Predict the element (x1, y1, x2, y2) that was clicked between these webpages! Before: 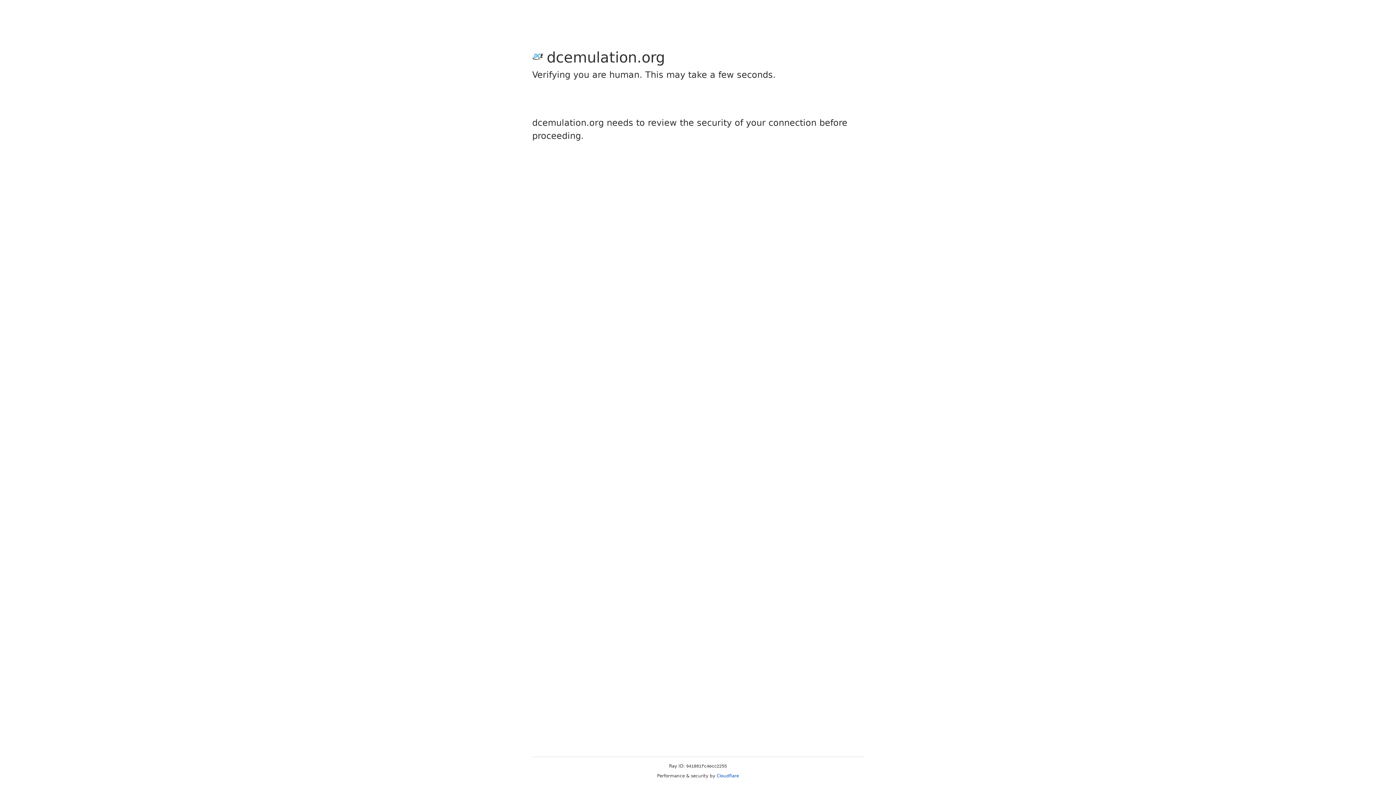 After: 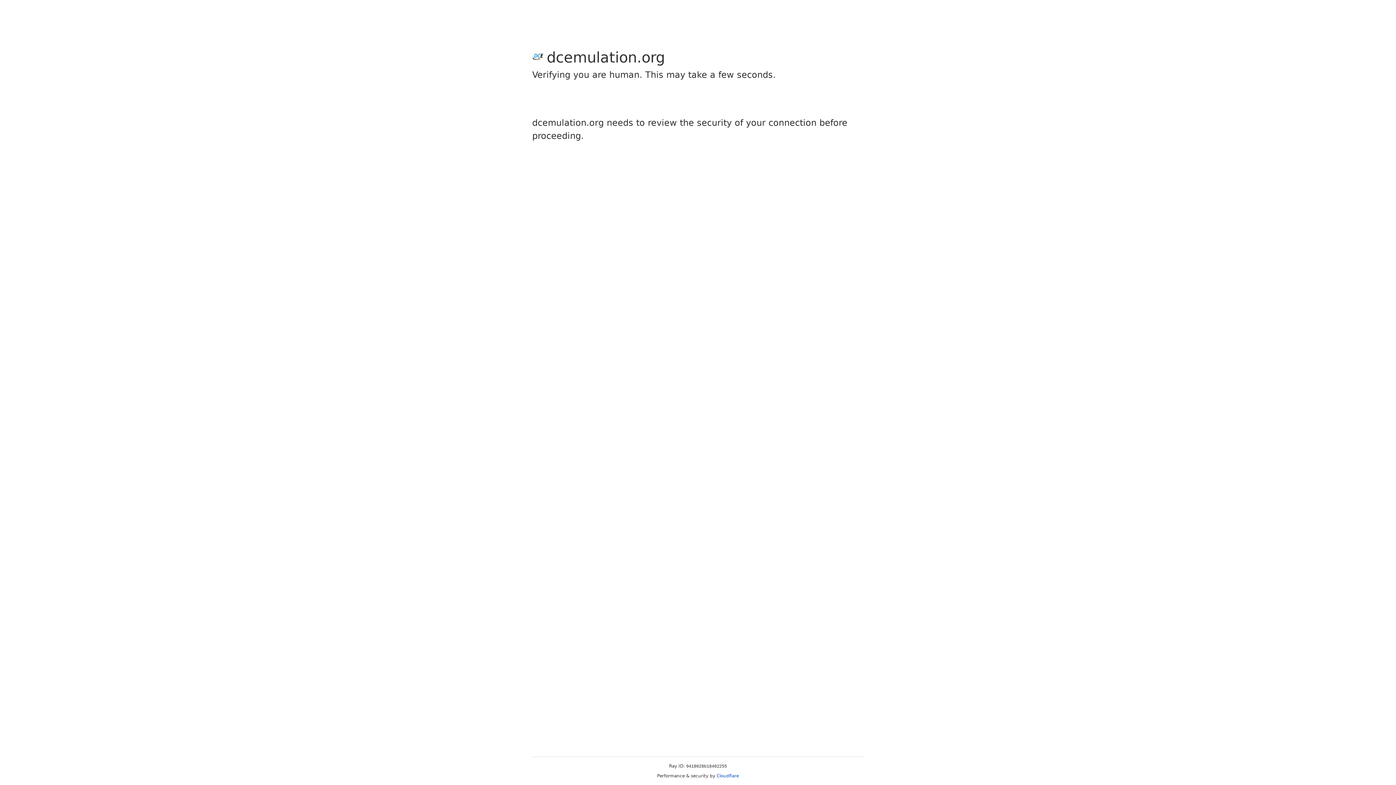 Action: bbox: (716, 773, 739, 778) label: Cloudflare